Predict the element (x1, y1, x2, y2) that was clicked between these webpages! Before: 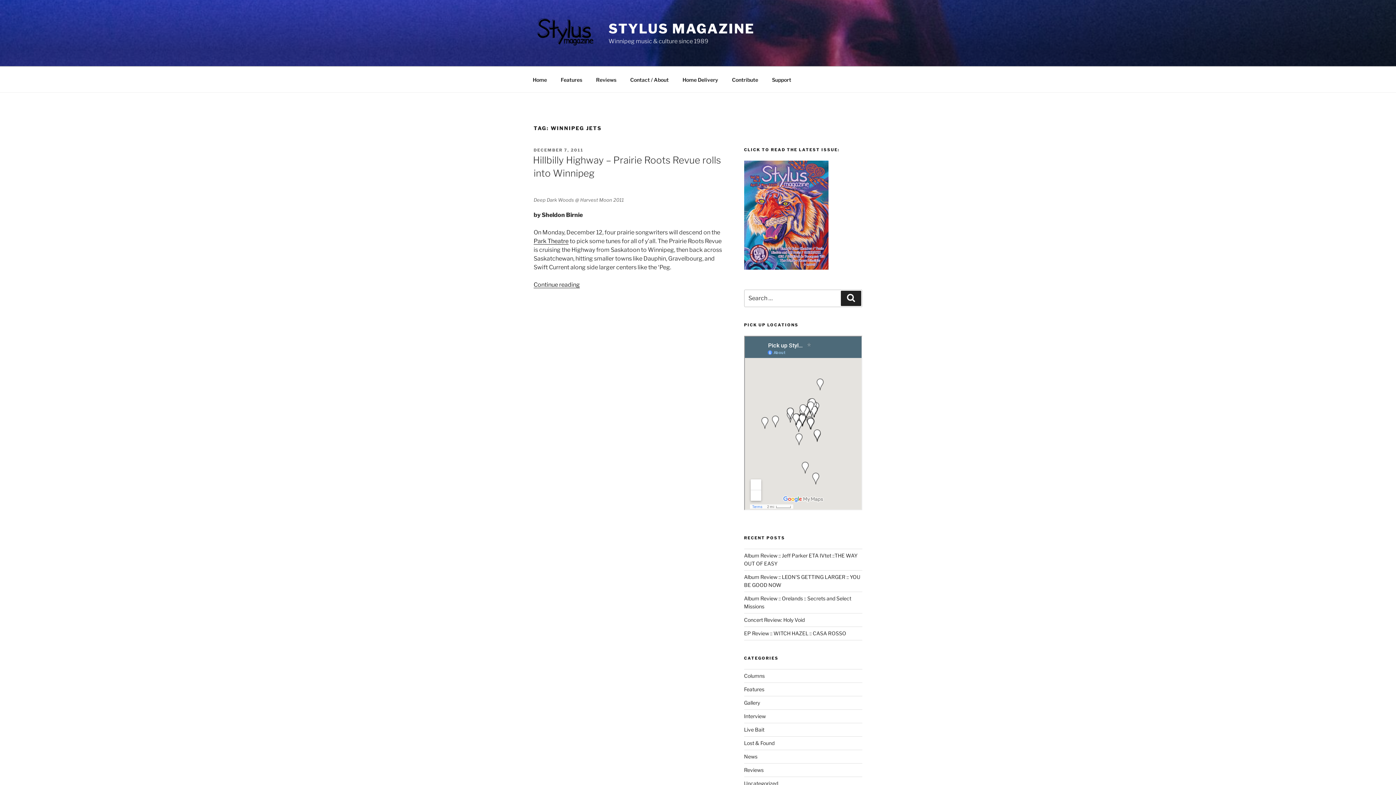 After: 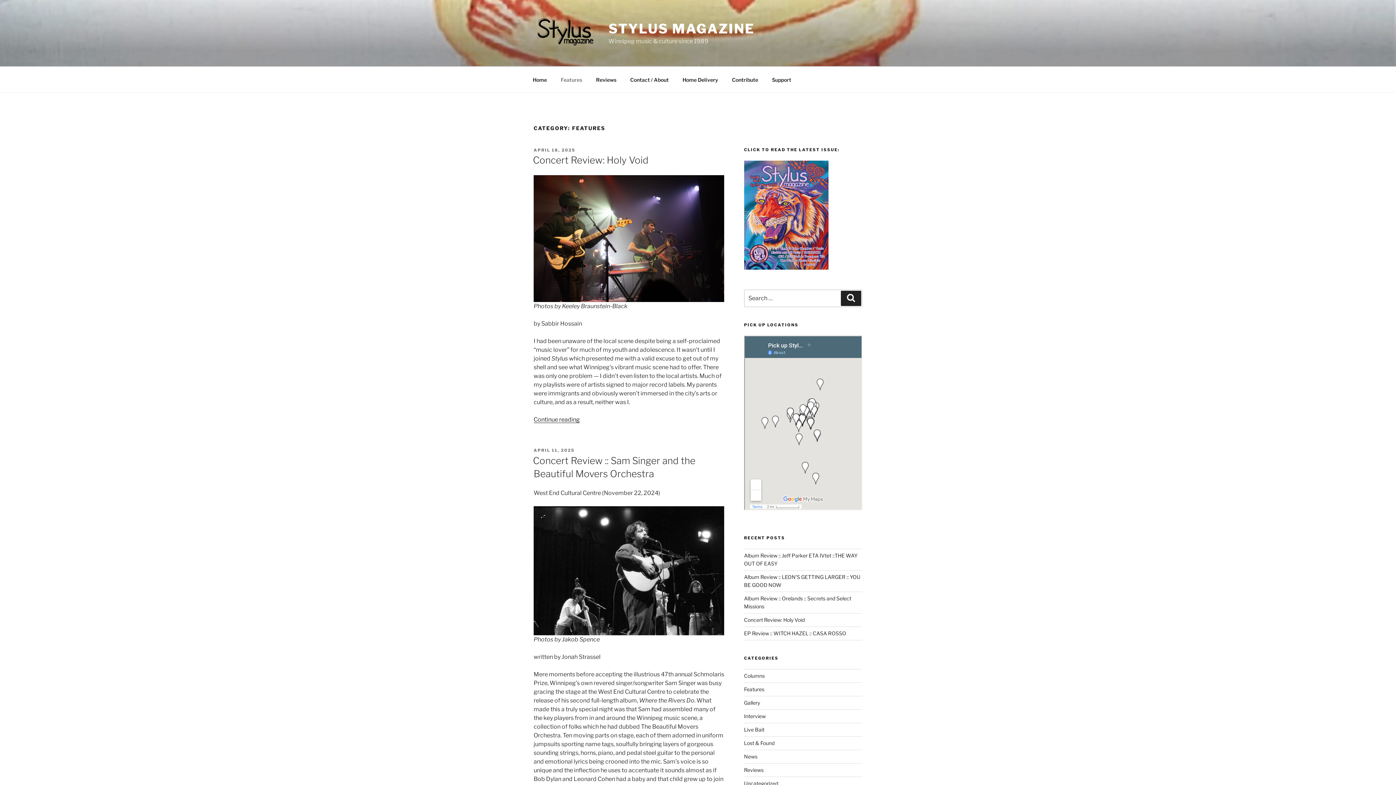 Action: label: Features bbox: (554, 70, 588, 88)